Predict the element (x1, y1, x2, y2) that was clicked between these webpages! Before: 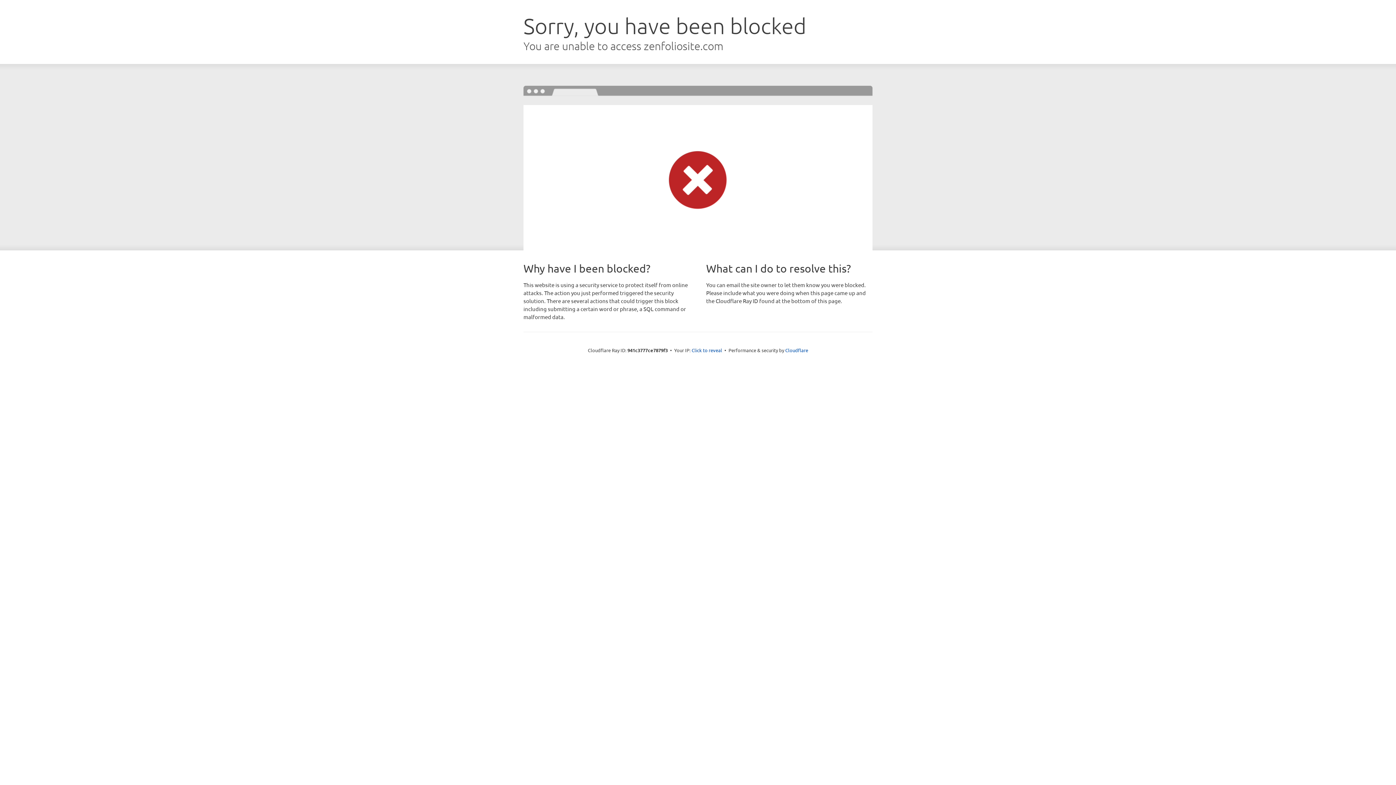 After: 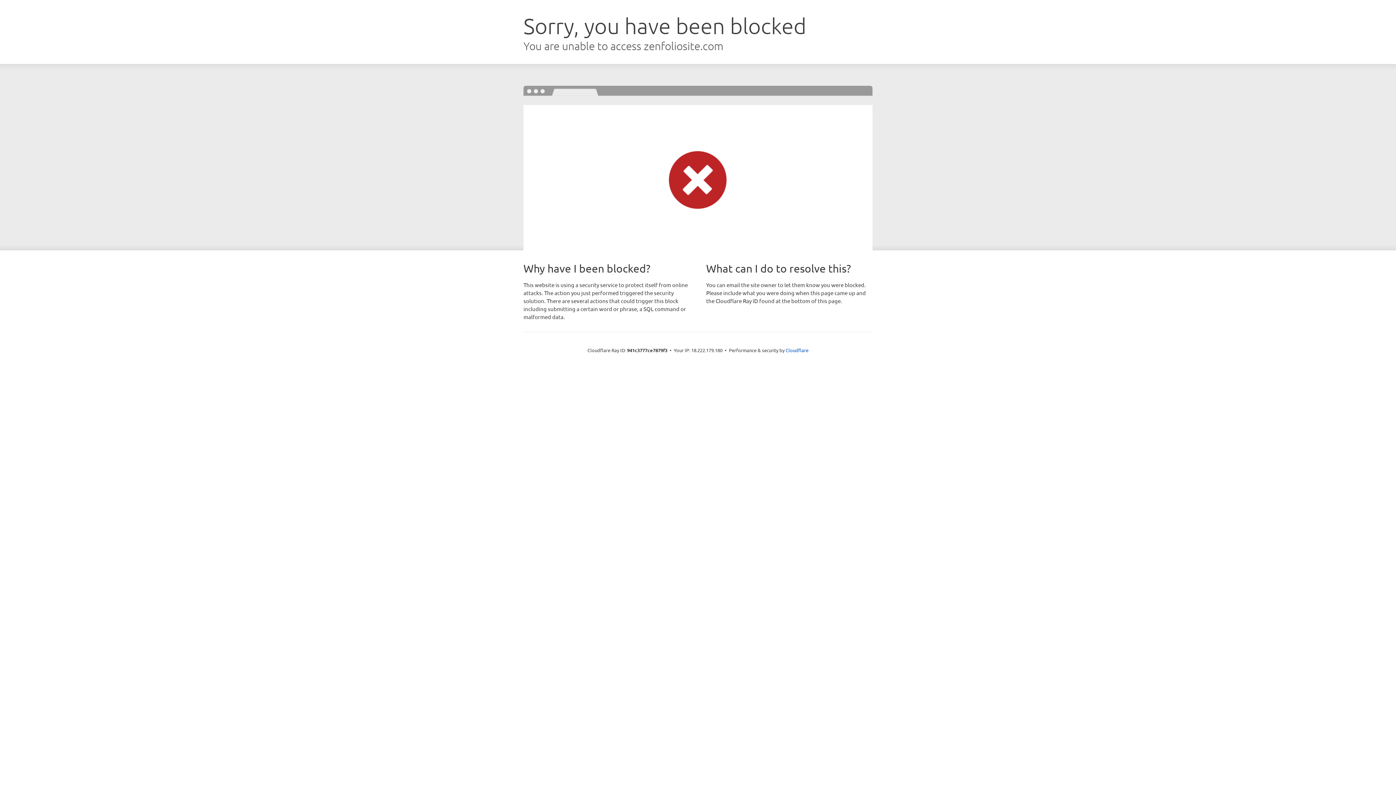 Action: label: Click to reveal bbox: (691, 346, 722, 353)